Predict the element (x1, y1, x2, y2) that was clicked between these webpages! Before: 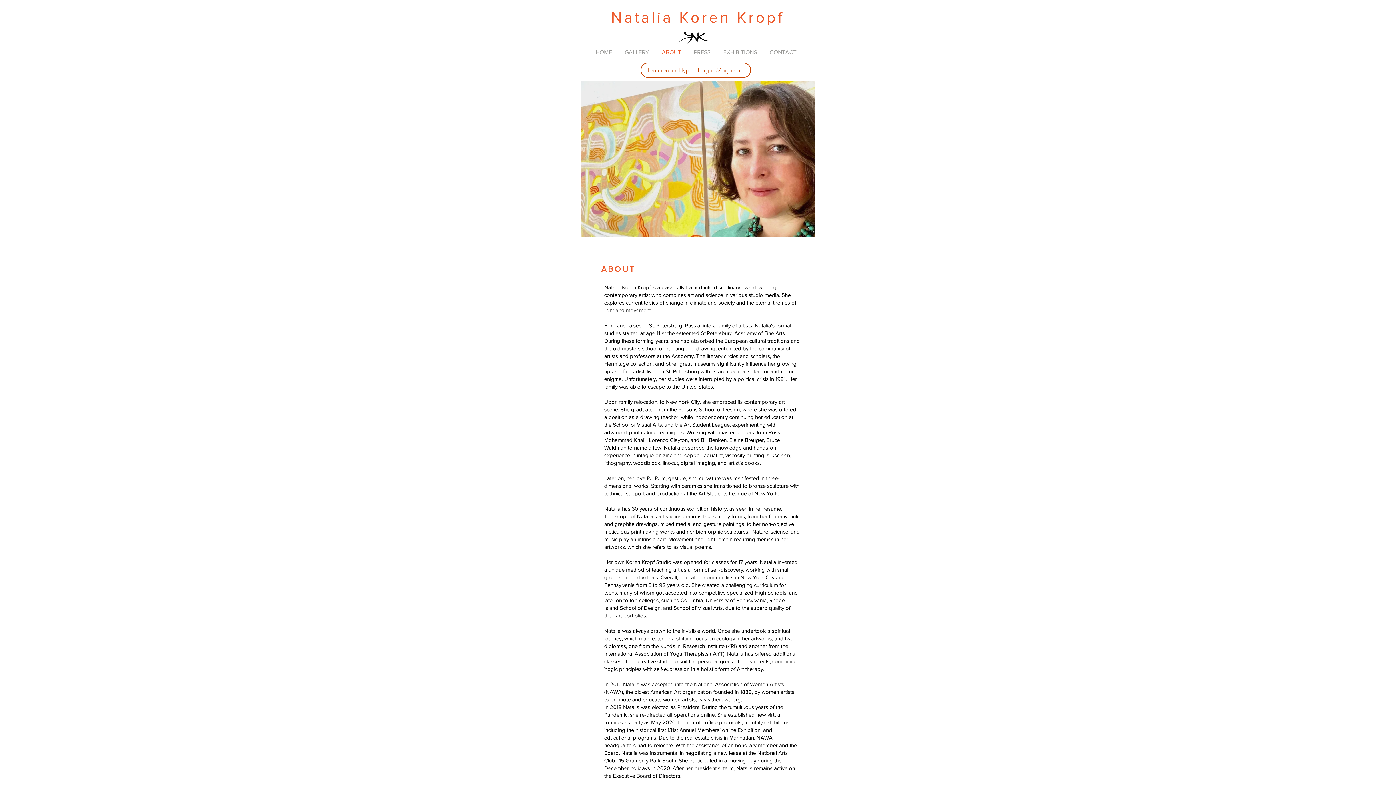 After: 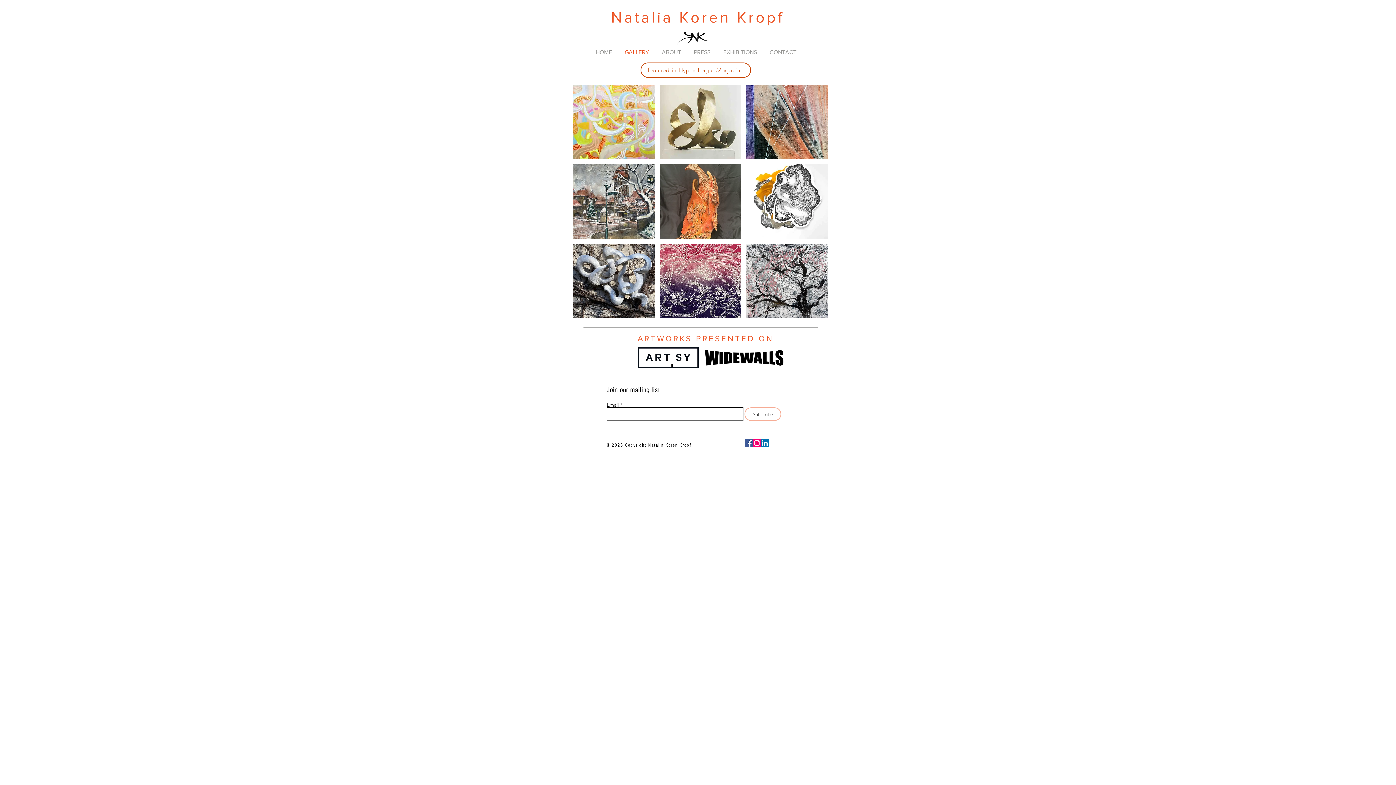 Action: label: GALLERY bbox: (618, 44, 655, 59)